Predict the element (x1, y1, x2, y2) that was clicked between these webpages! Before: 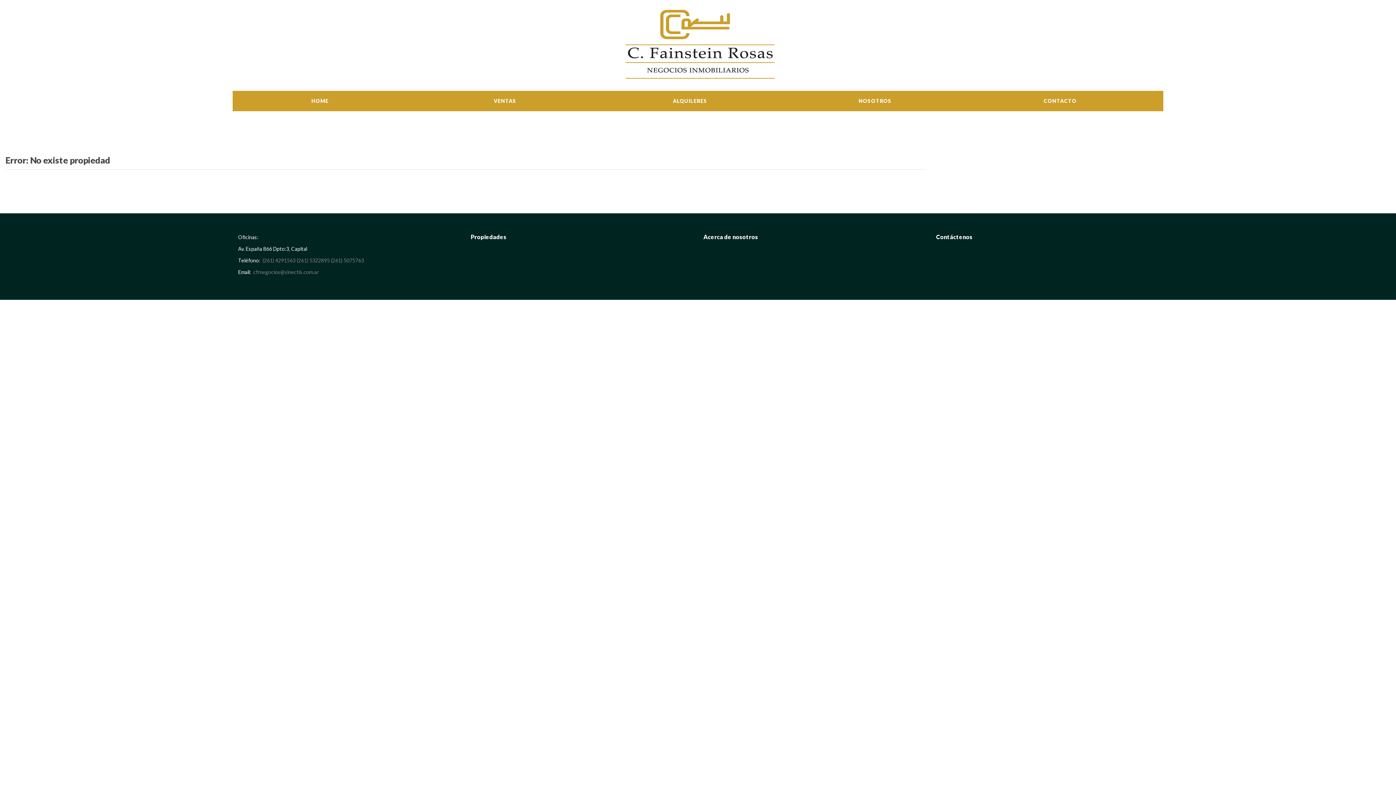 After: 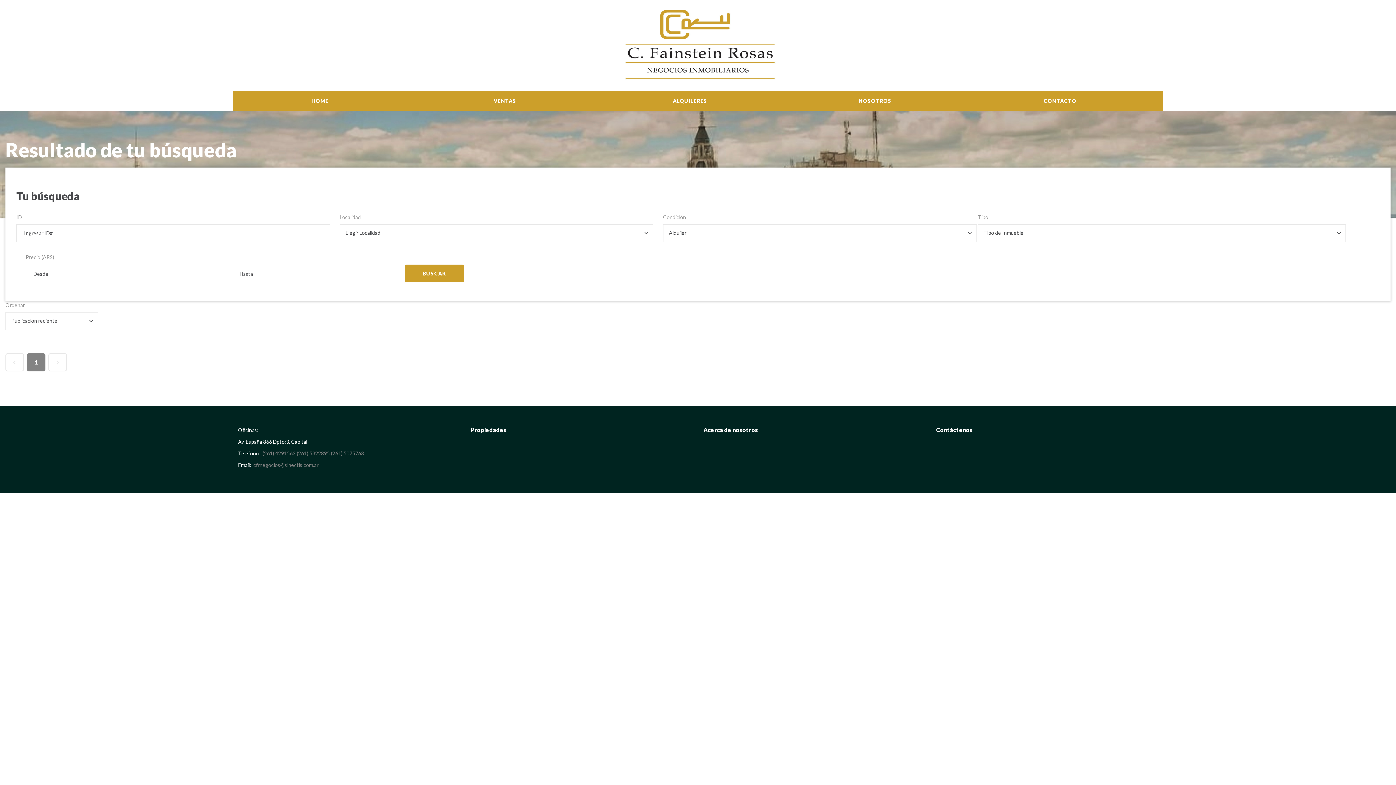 Action: label: ALQUILERES bbox: (671, 94, 709, 107)